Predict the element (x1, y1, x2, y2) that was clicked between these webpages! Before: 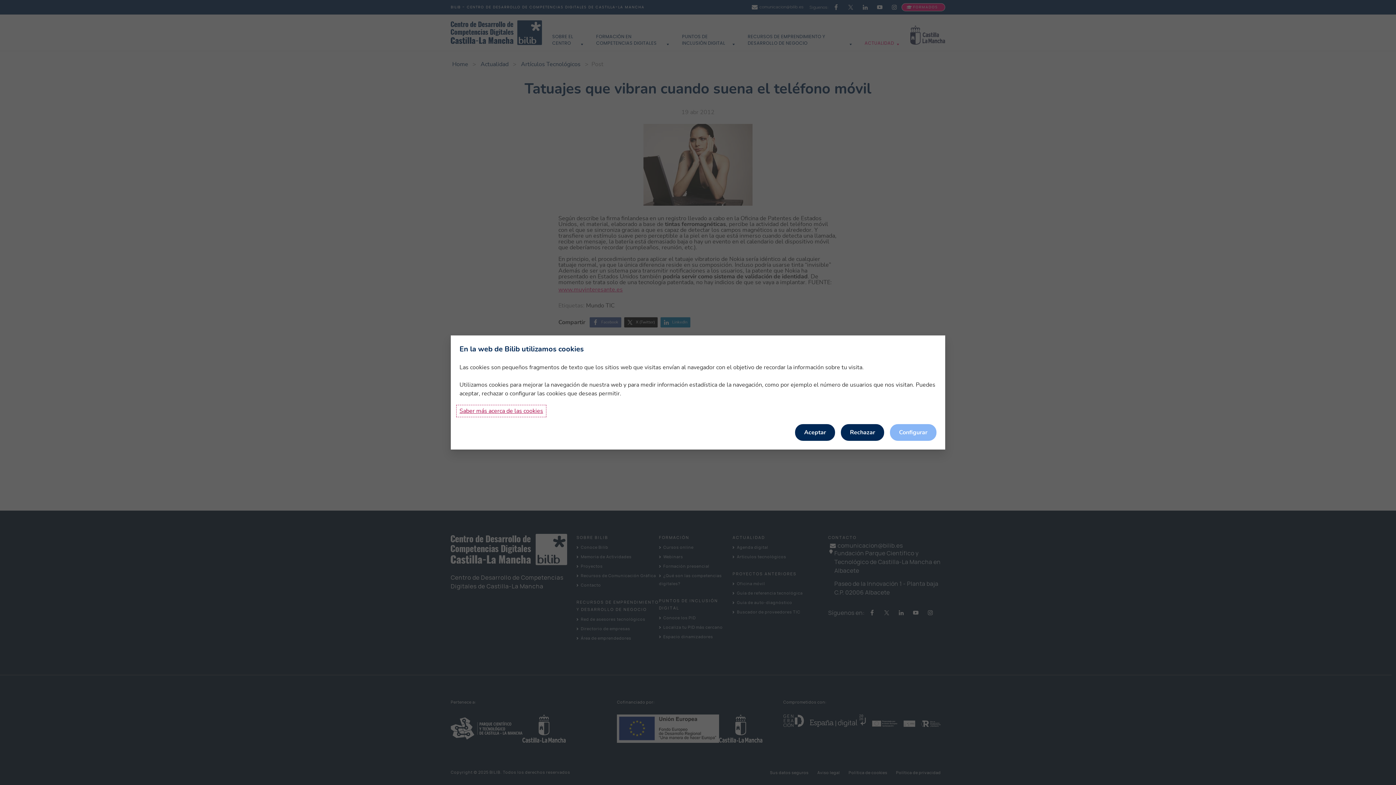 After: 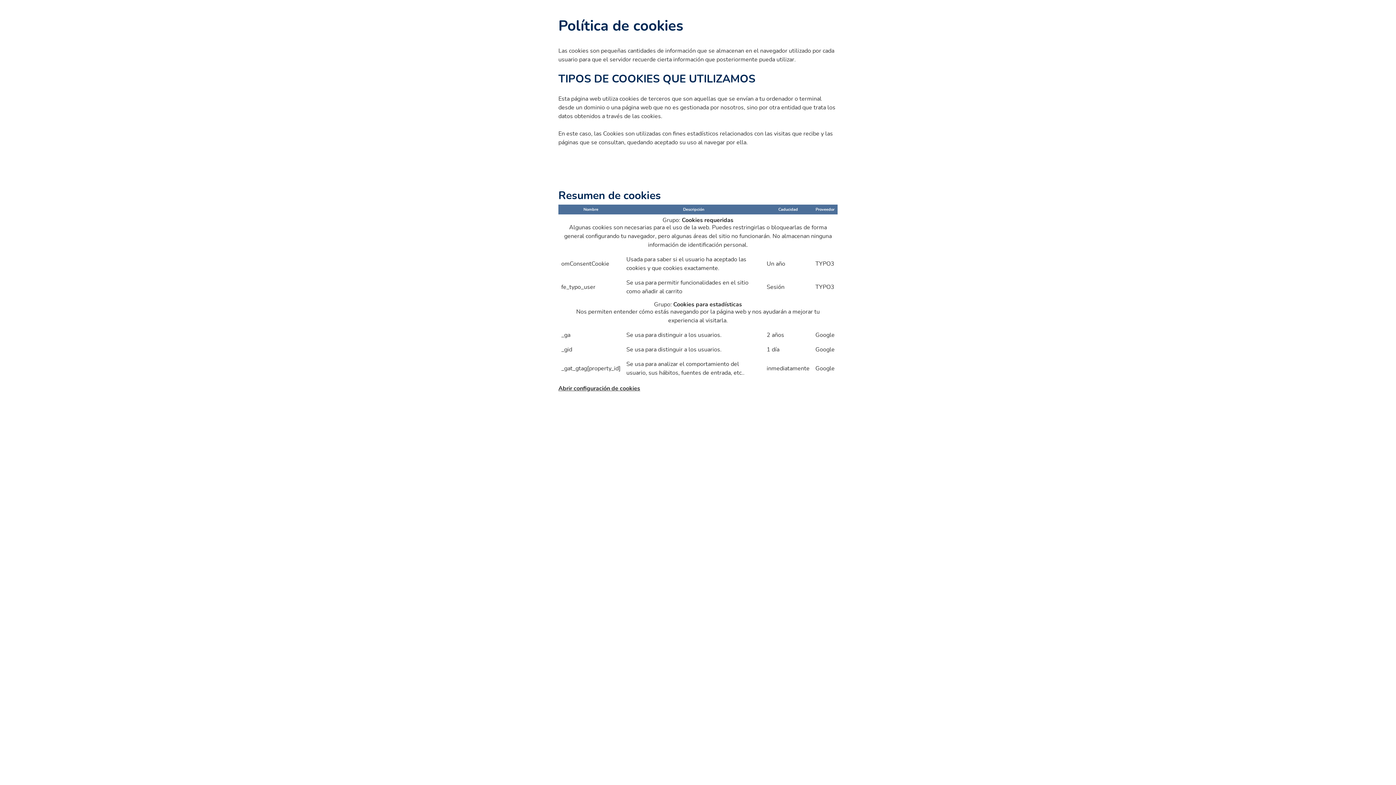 Action: label: Saber más acerca de las cookies bbox: (459, 408, 543, 414)